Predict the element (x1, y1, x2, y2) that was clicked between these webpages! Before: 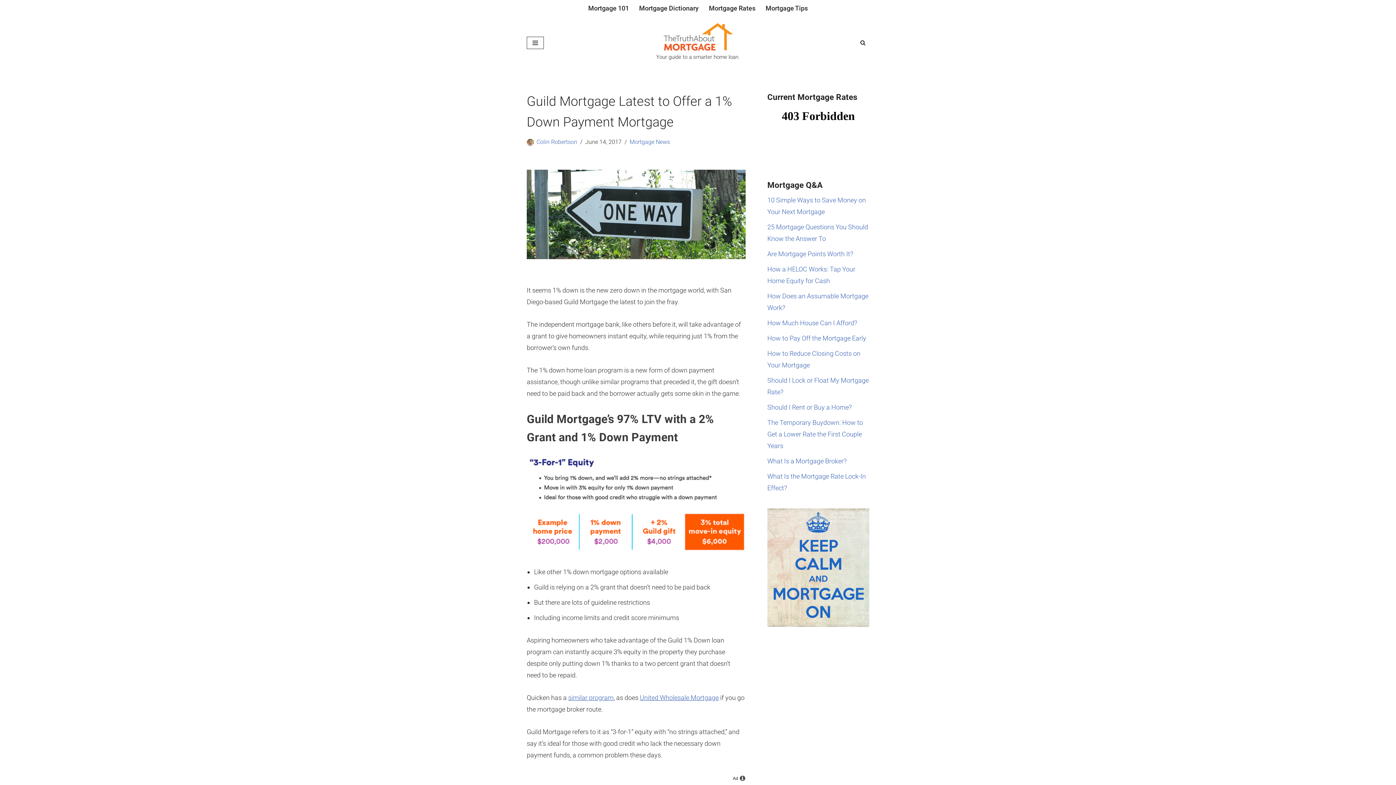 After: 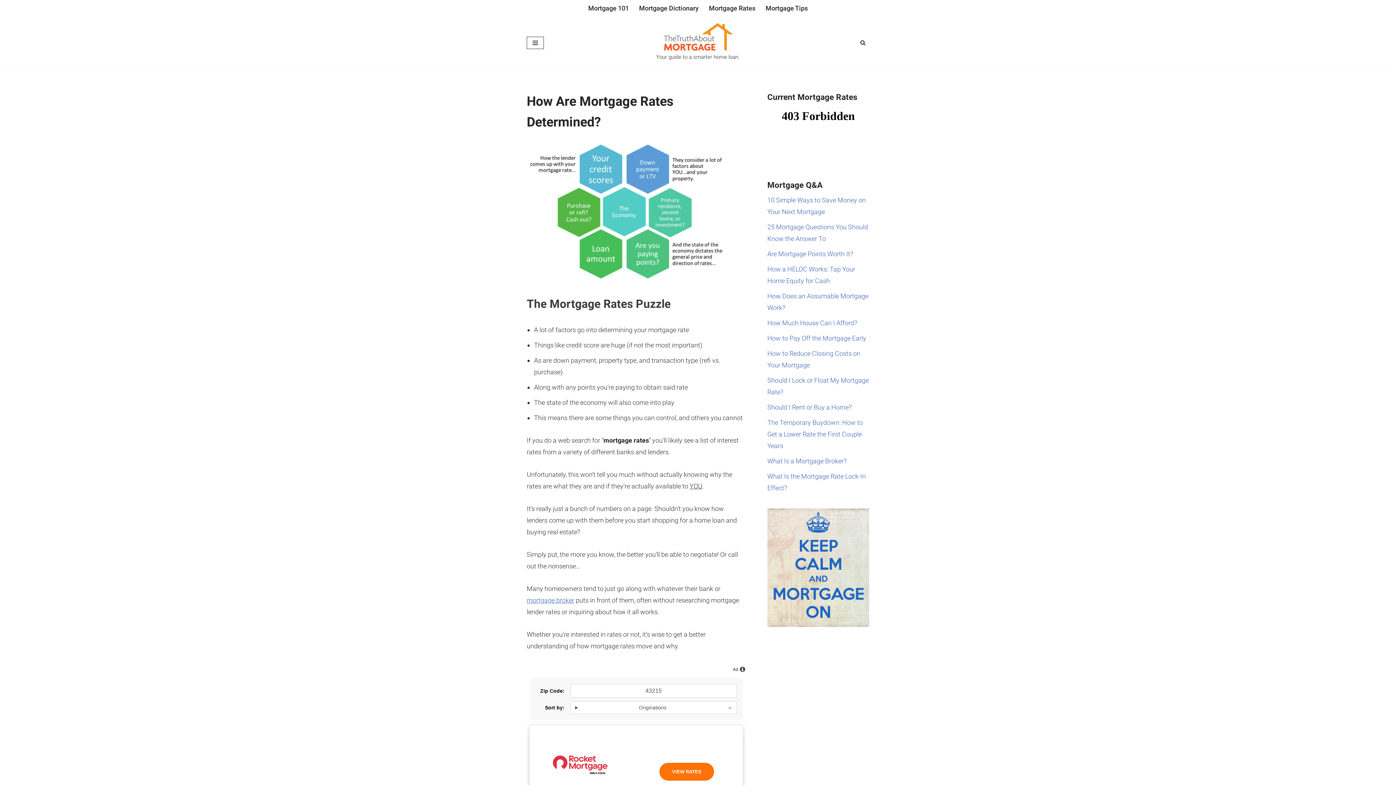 Action: label: Mortgage Rates bbox: (709, 2, 755, 13)